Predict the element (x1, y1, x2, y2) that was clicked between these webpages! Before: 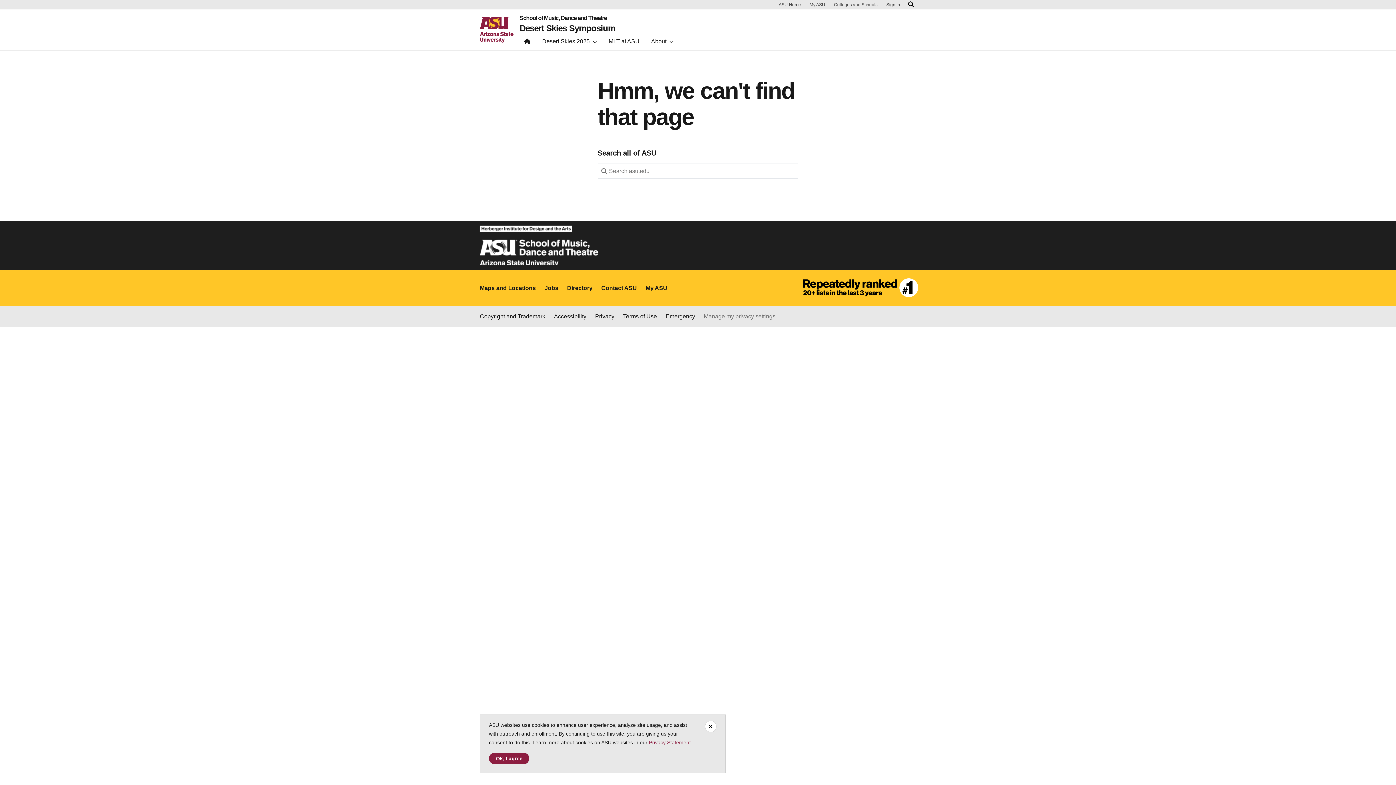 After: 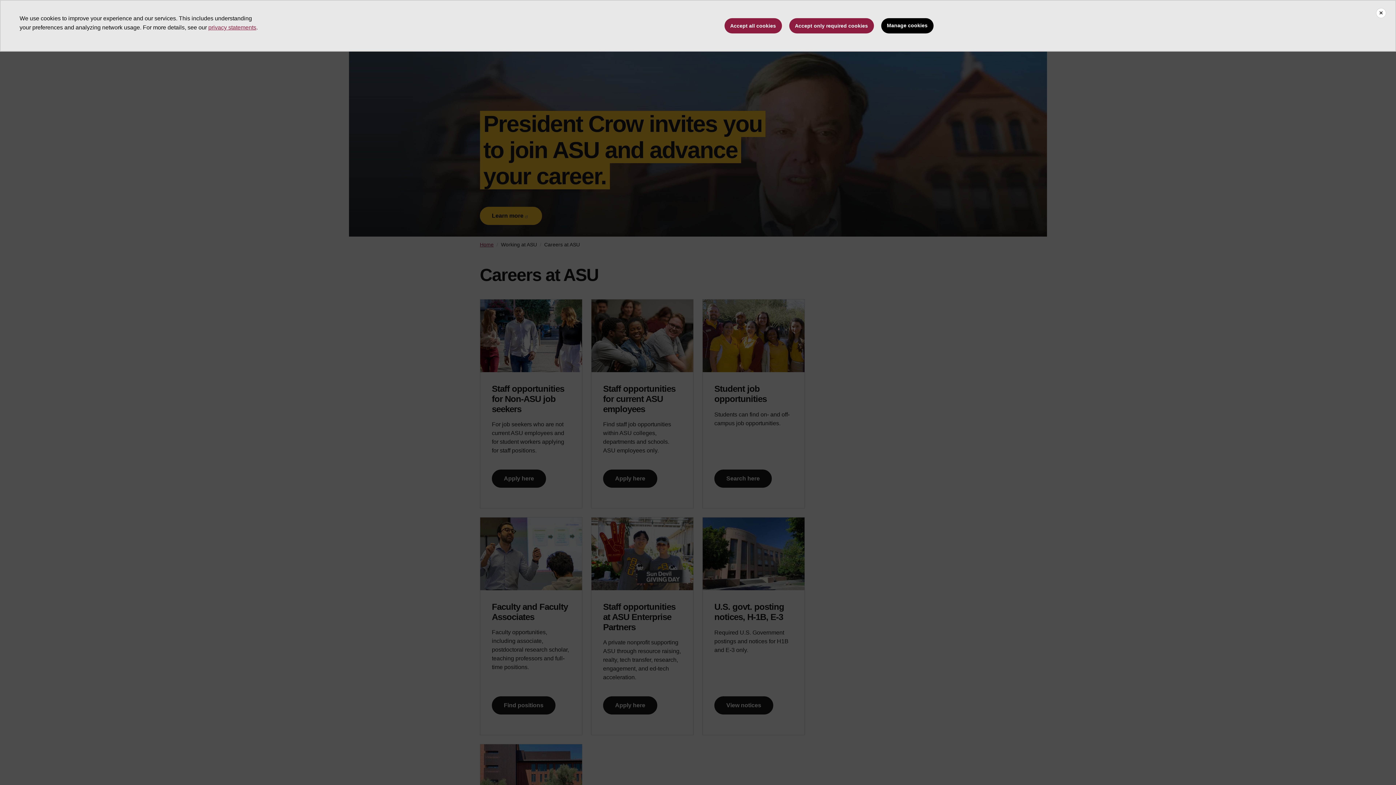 Action: label: Jobs bbox: (544, 283, 558, 292)